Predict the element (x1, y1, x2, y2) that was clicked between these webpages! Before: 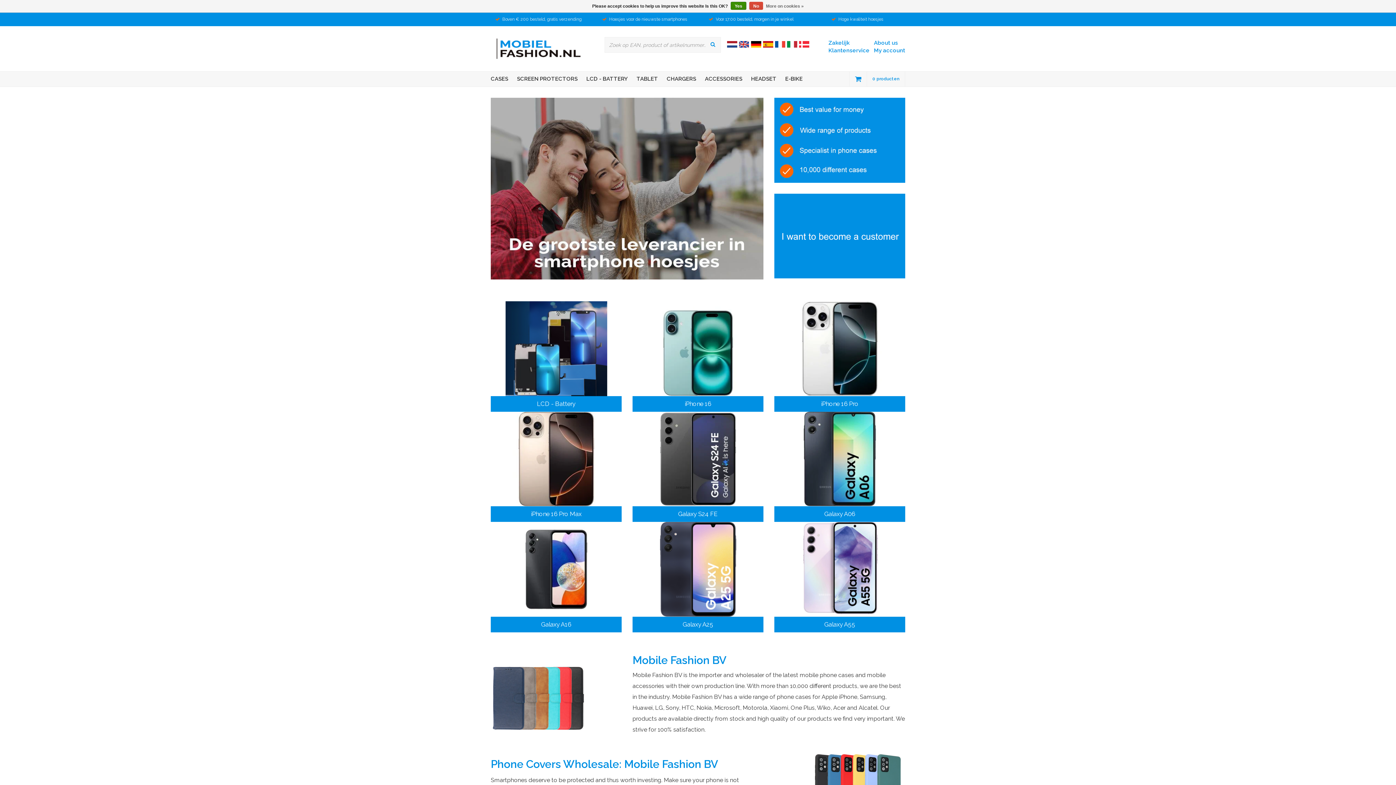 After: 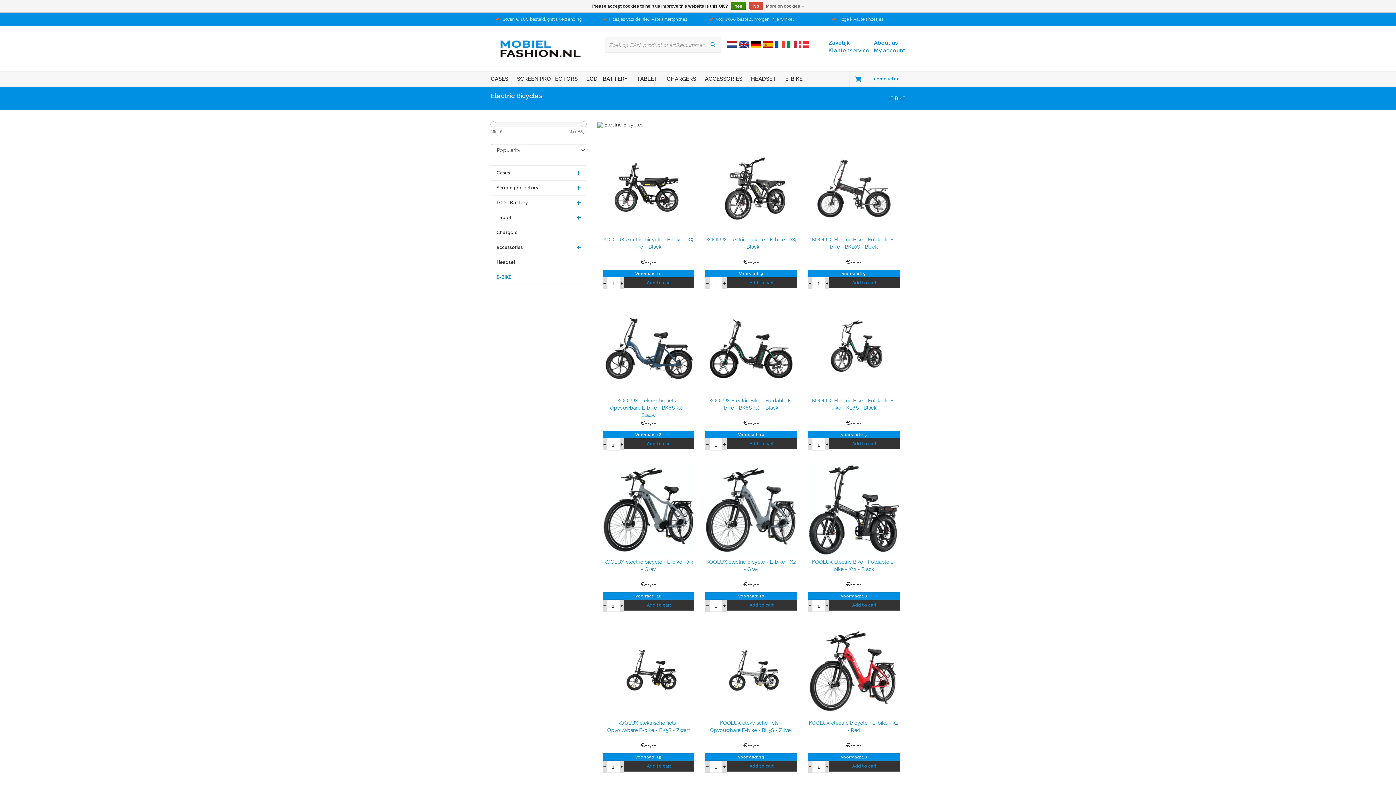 Action: bbox: (781, 71, 806, 86) label: E-BIKE